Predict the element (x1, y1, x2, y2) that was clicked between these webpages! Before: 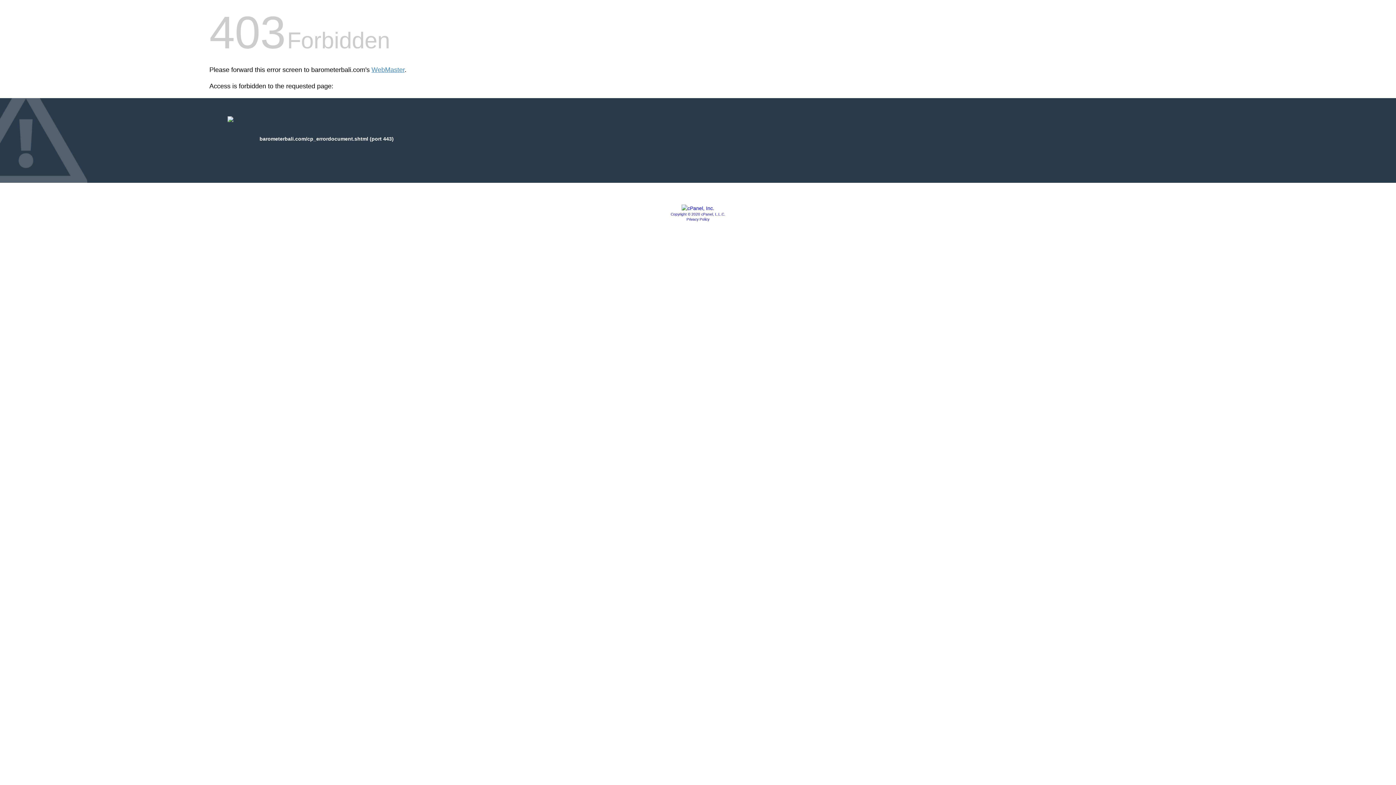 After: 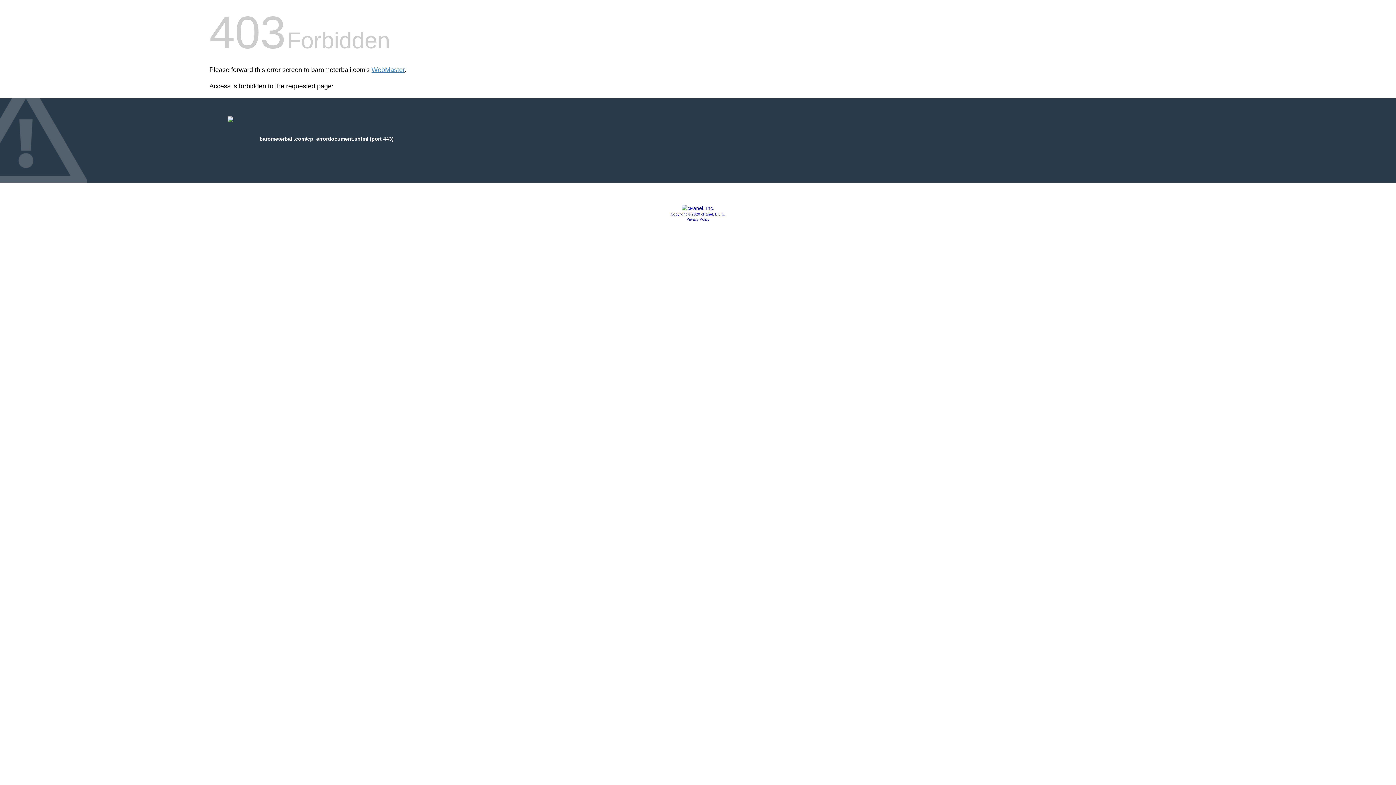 Action: bbox: (686, 217, 709, 221) label: Privacy Policy